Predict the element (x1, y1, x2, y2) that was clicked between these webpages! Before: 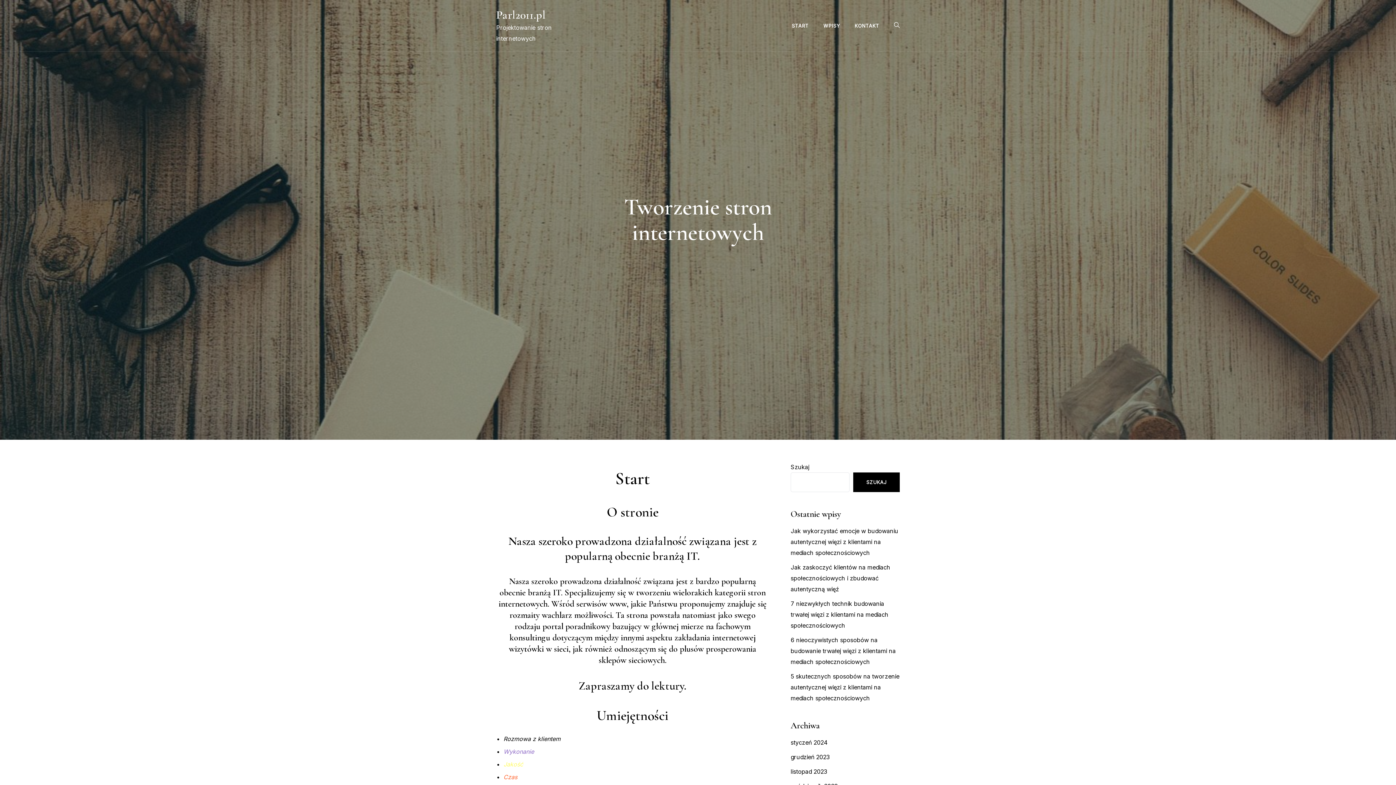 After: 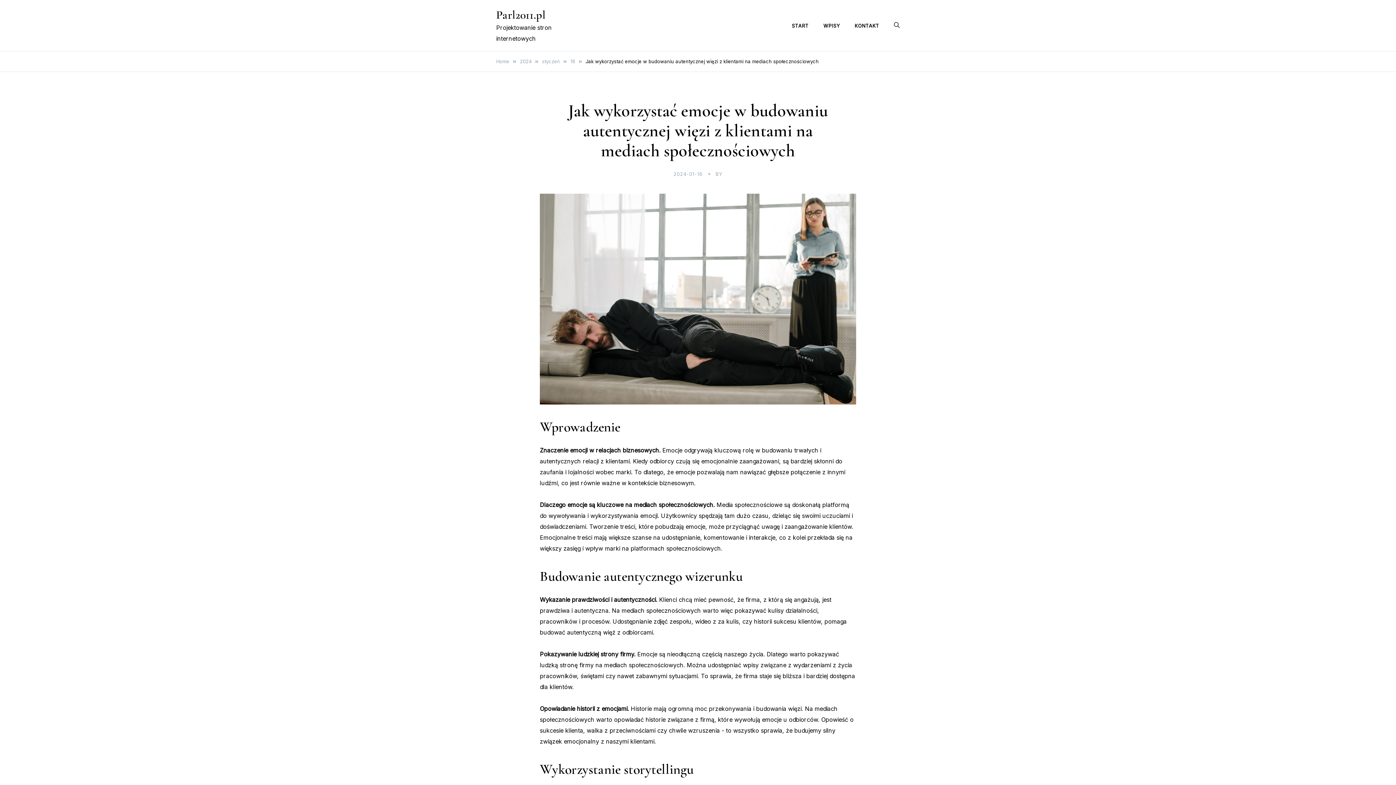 Action: label: Jak wykorzystać emocje w budowaniu autentycznej więzi z klientami na mediach społecznościowych bbox: (790, 527, 898, 556)